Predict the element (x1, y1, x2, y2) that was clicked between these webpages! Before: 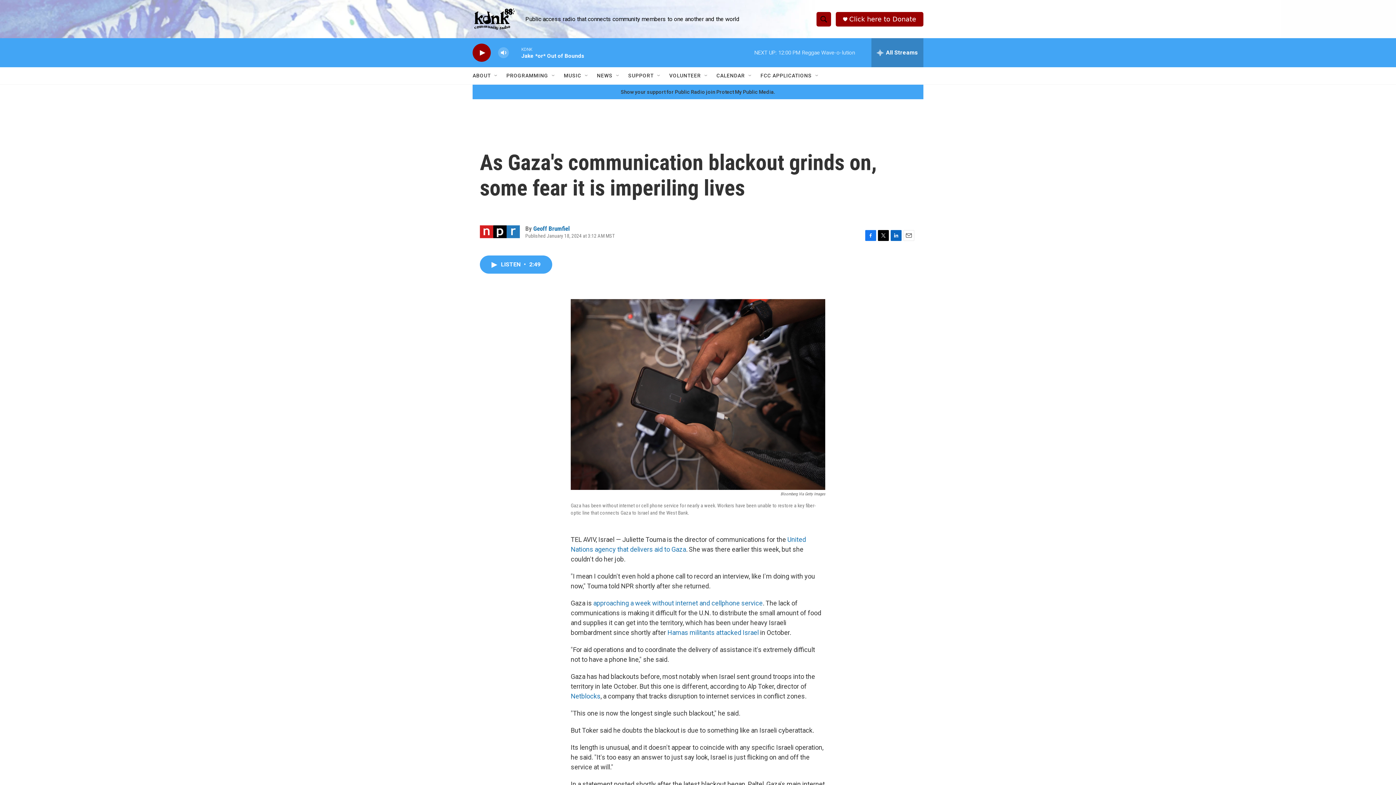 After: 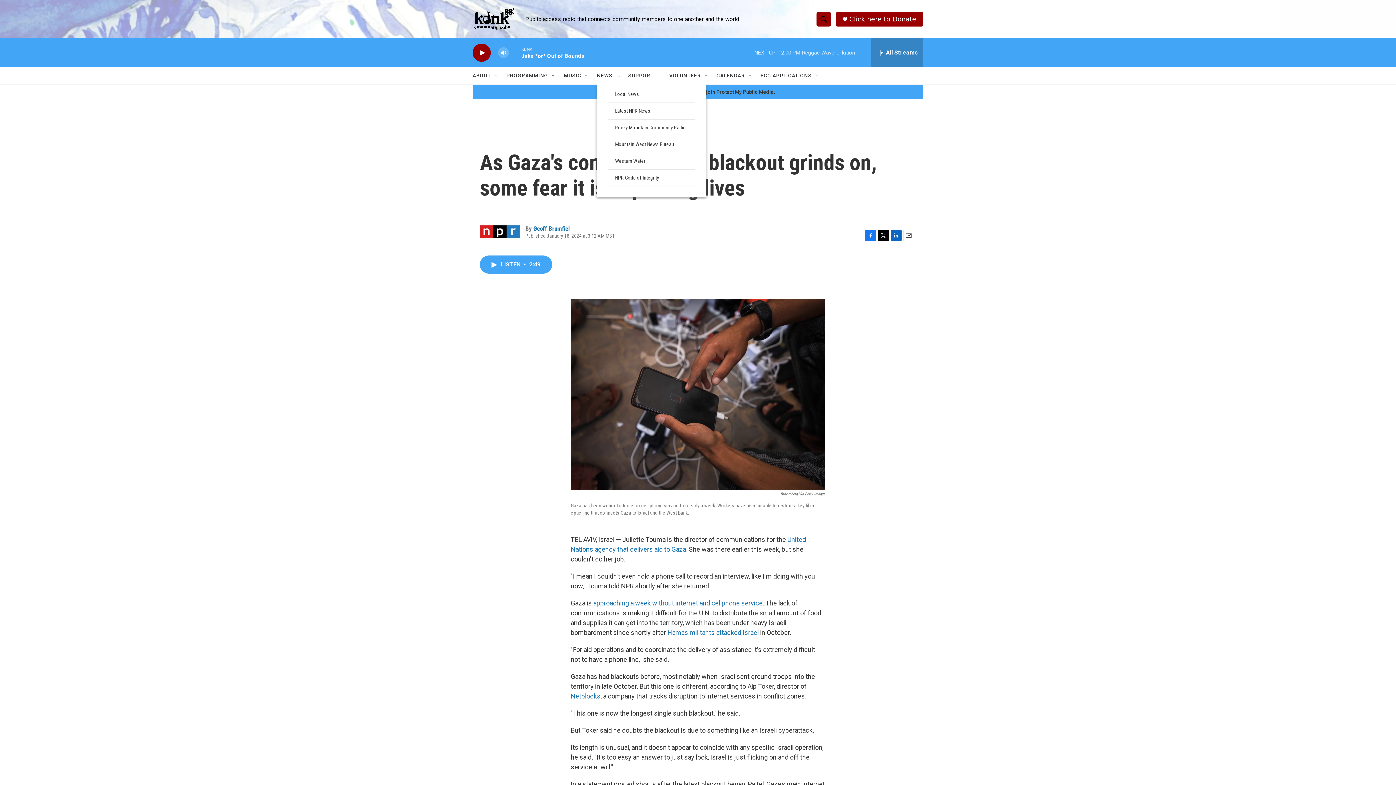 Action: bbox: (615, 72, 621, 78) label: Open Sub Navigation